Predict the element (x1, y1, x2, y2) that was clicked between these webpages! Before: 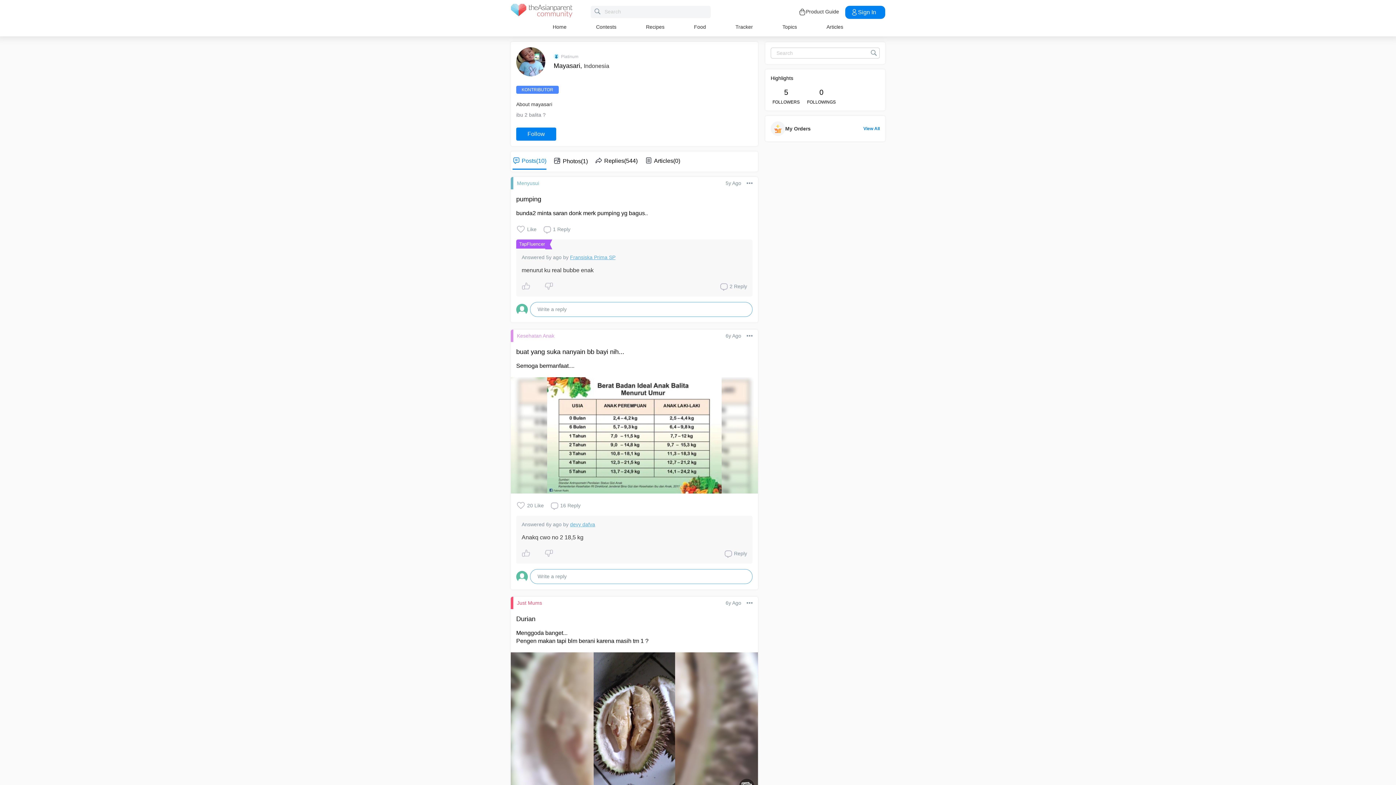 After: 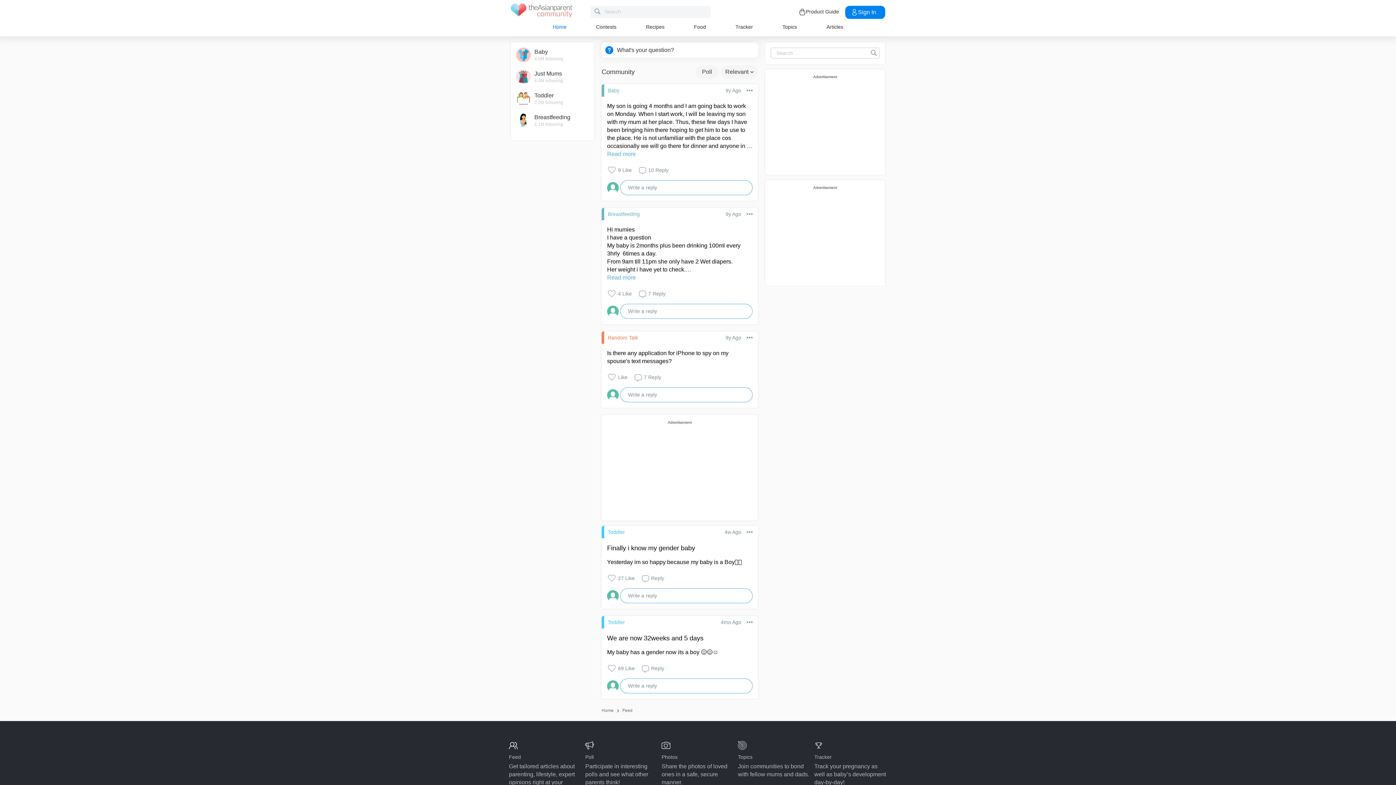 Action: label: Home bbox: (552, 24, 566, 29)